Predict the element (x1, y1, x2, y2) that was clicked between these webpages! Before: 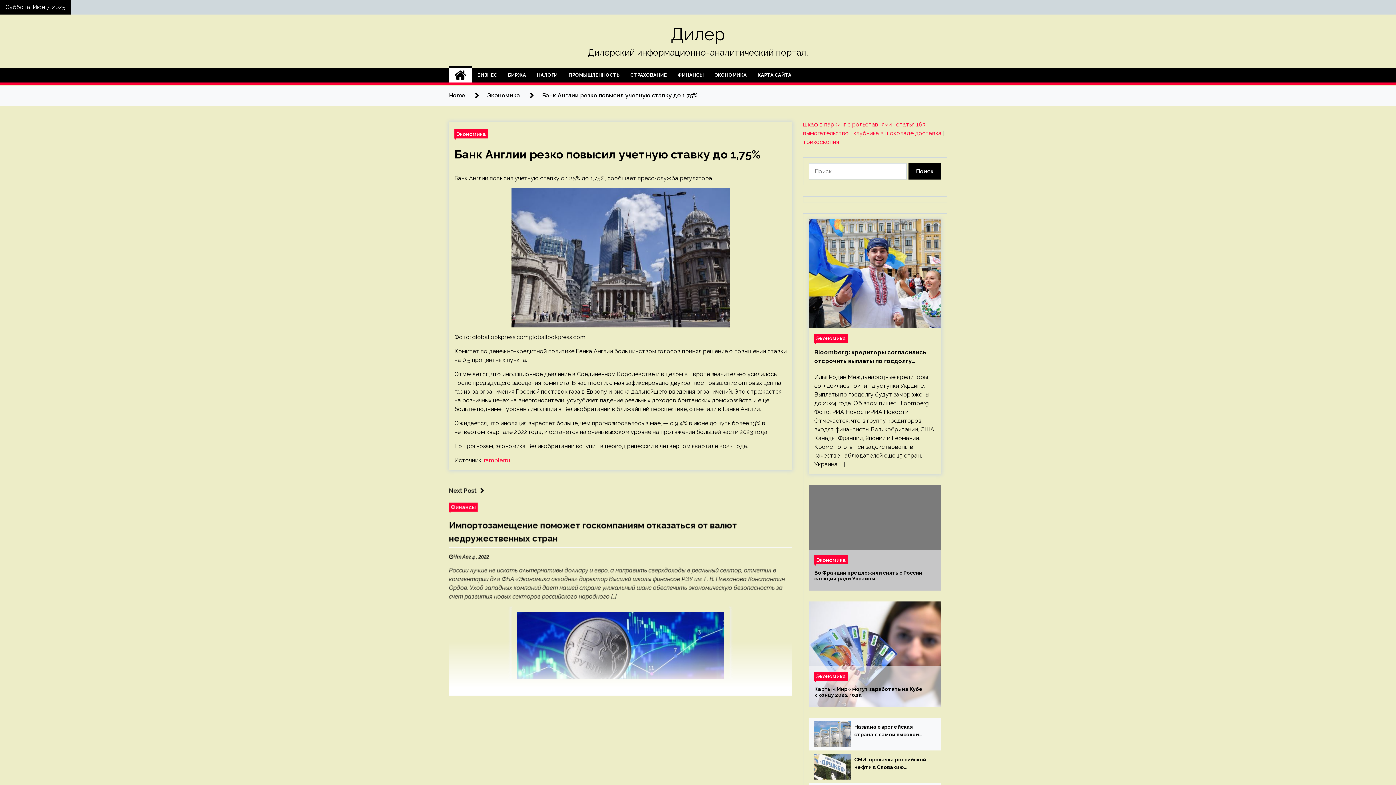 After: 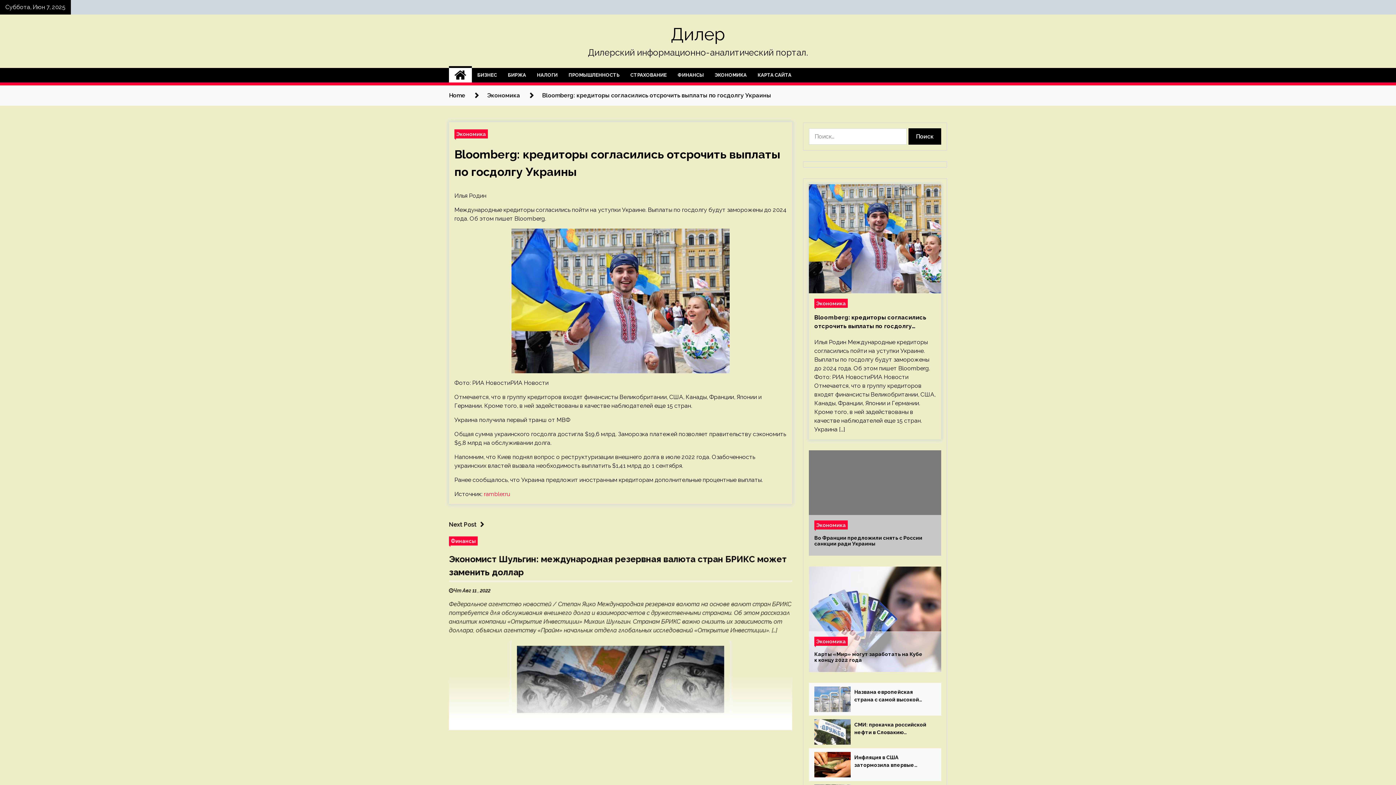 Action: bbox: (814, 348, 936, 365) label: Bloomberg: кредиторы согласились отсрочить выплаты по госдолгу Украины